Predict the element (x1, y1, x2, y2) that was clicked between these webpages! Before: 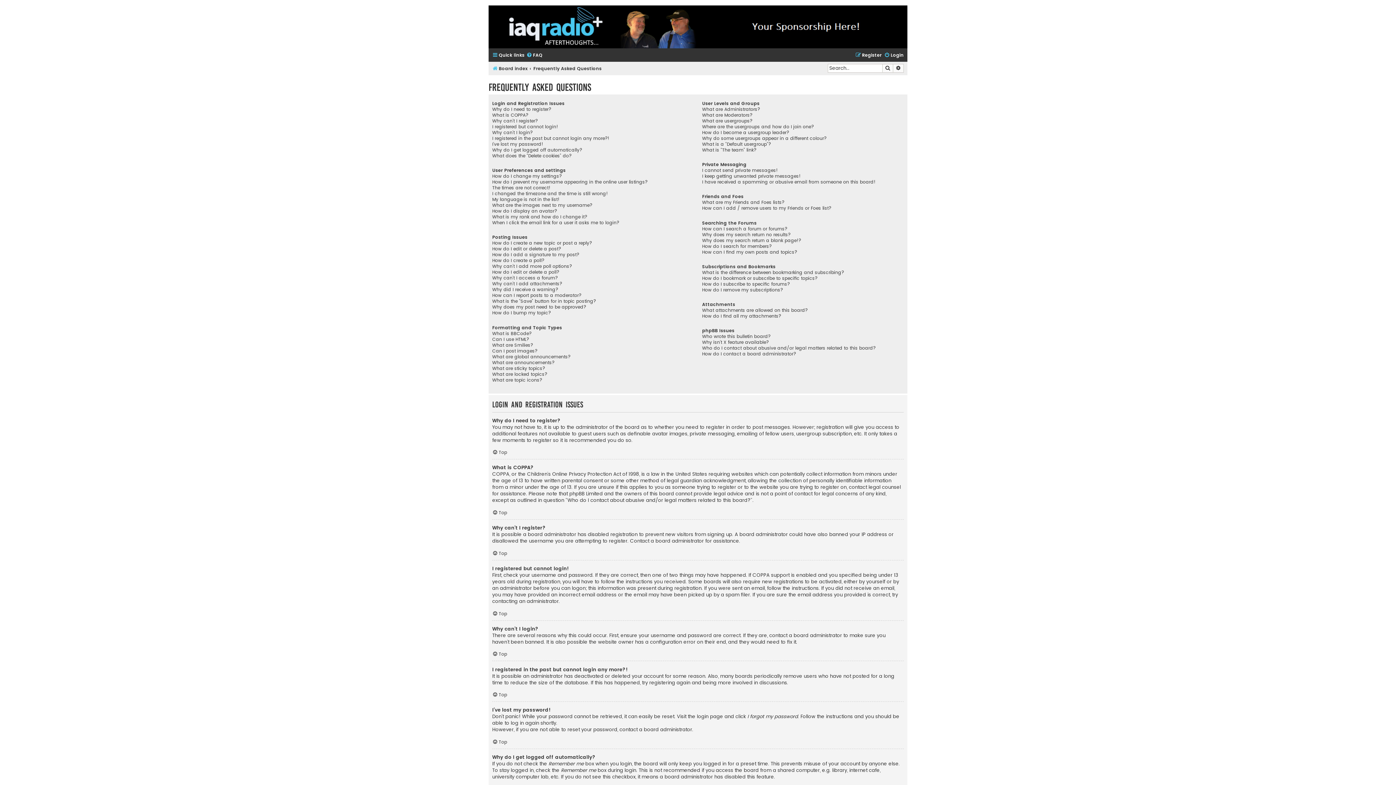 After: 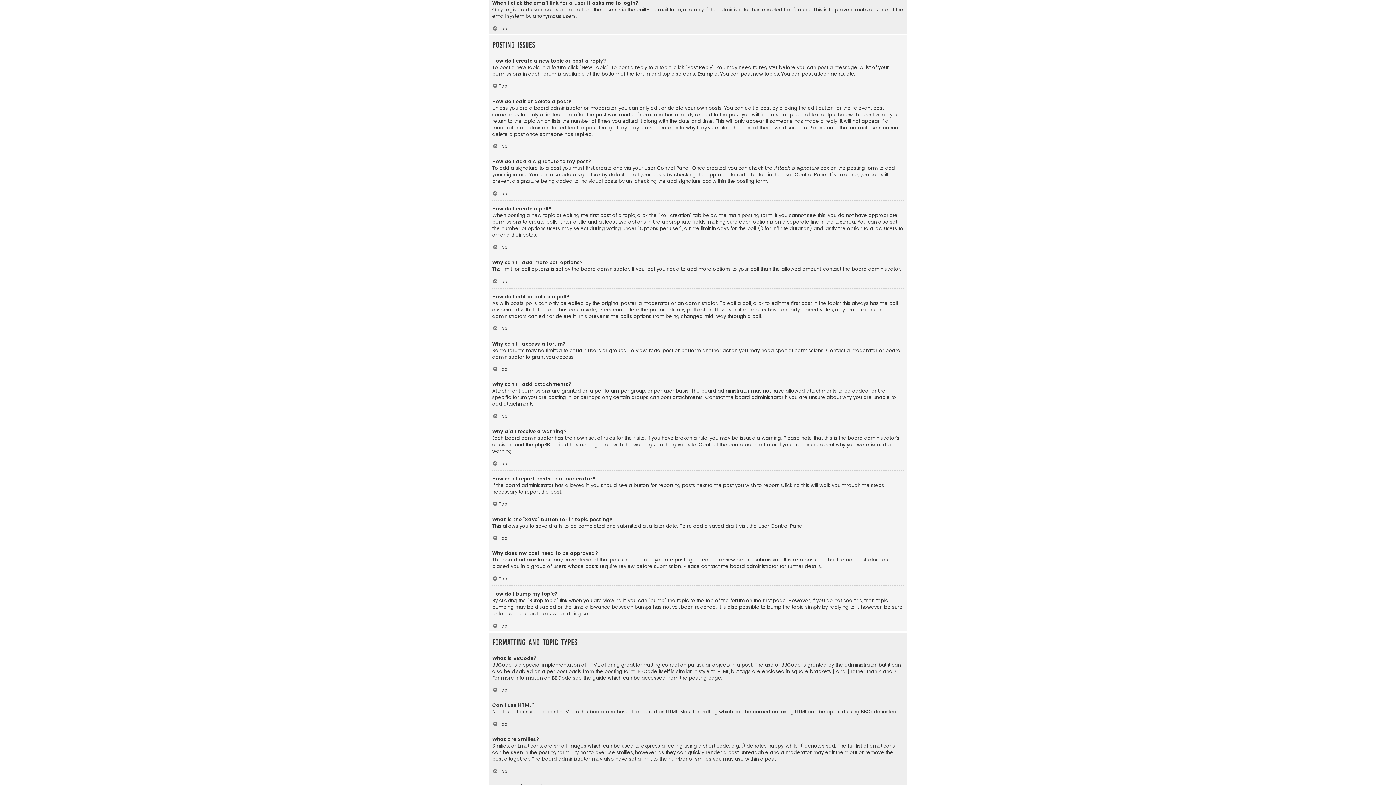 Action: bbox: (492, 220, 619, 225) label: When I click the email link for a user it asks me to login?